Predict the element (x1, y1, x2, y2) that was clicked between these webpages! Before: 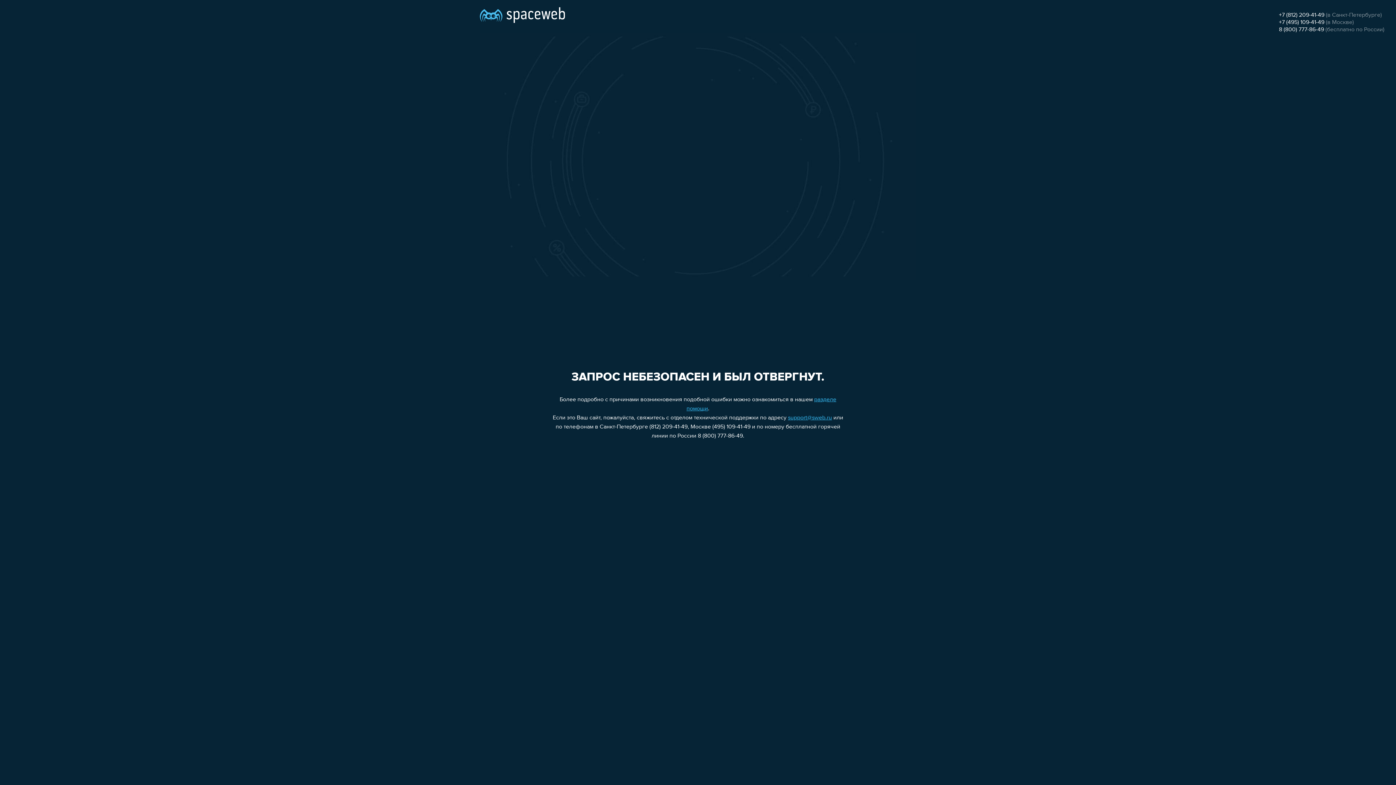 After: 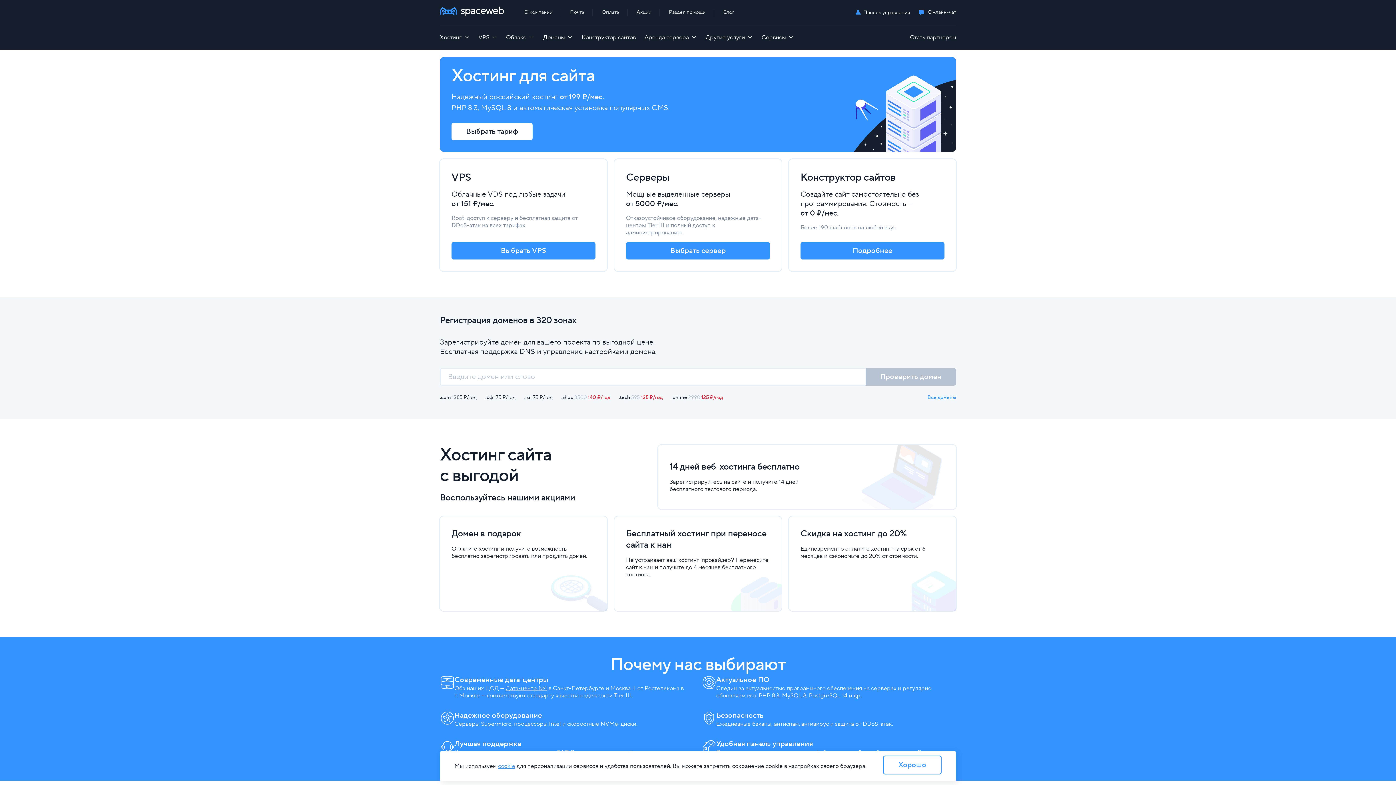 Action: bbox: (480, 0, 565, 25)